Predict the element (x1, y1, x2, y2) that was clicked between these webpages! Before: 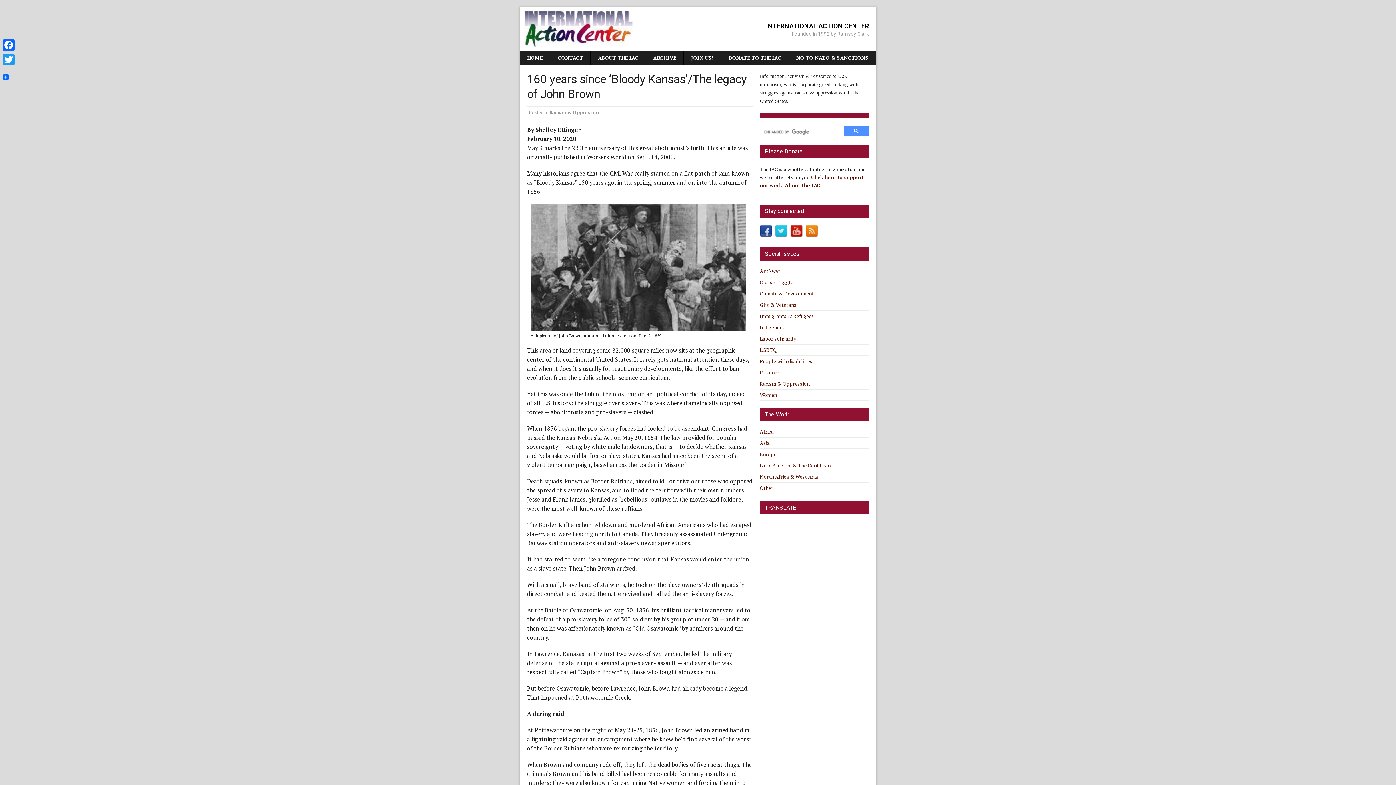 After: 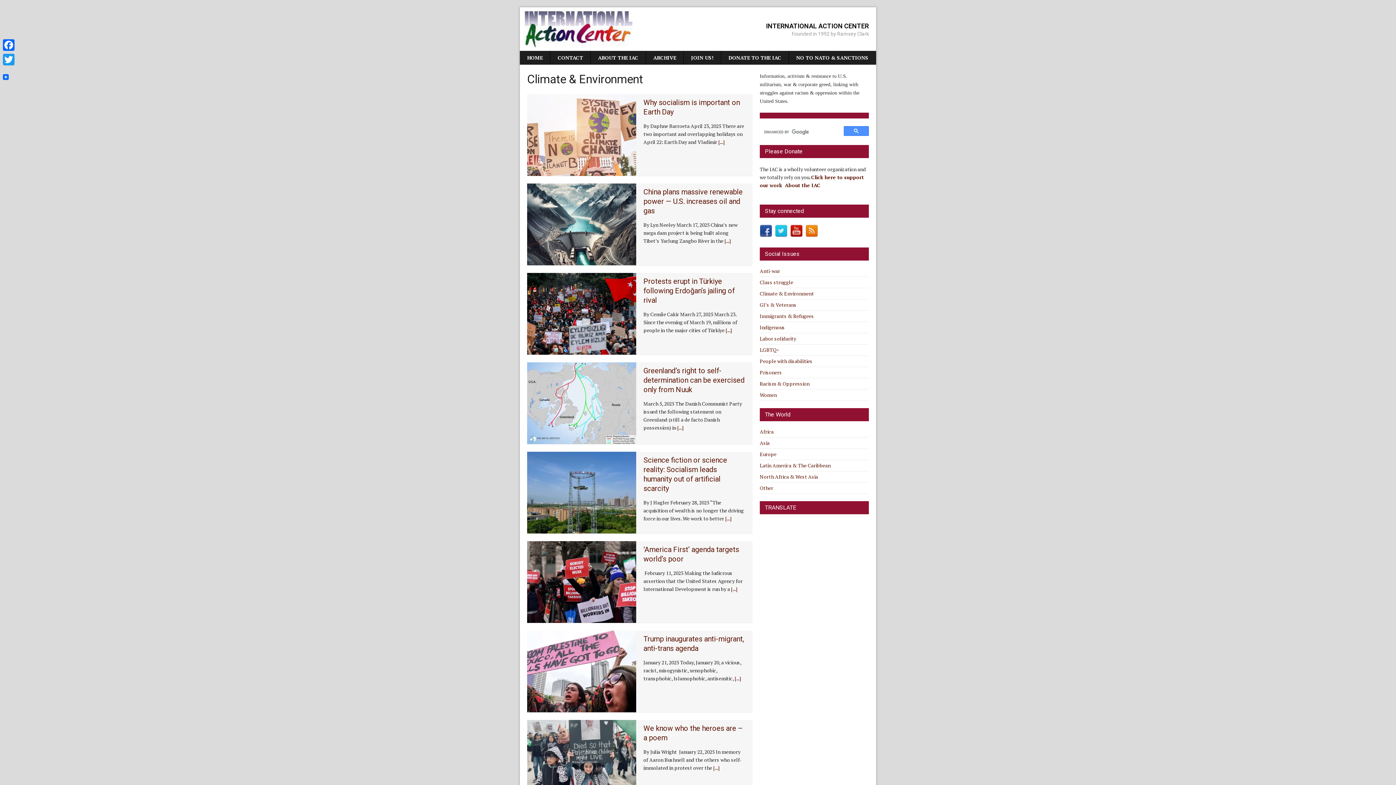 Action: label: Climate & Environment bbox: (760, 290, 814, 297)